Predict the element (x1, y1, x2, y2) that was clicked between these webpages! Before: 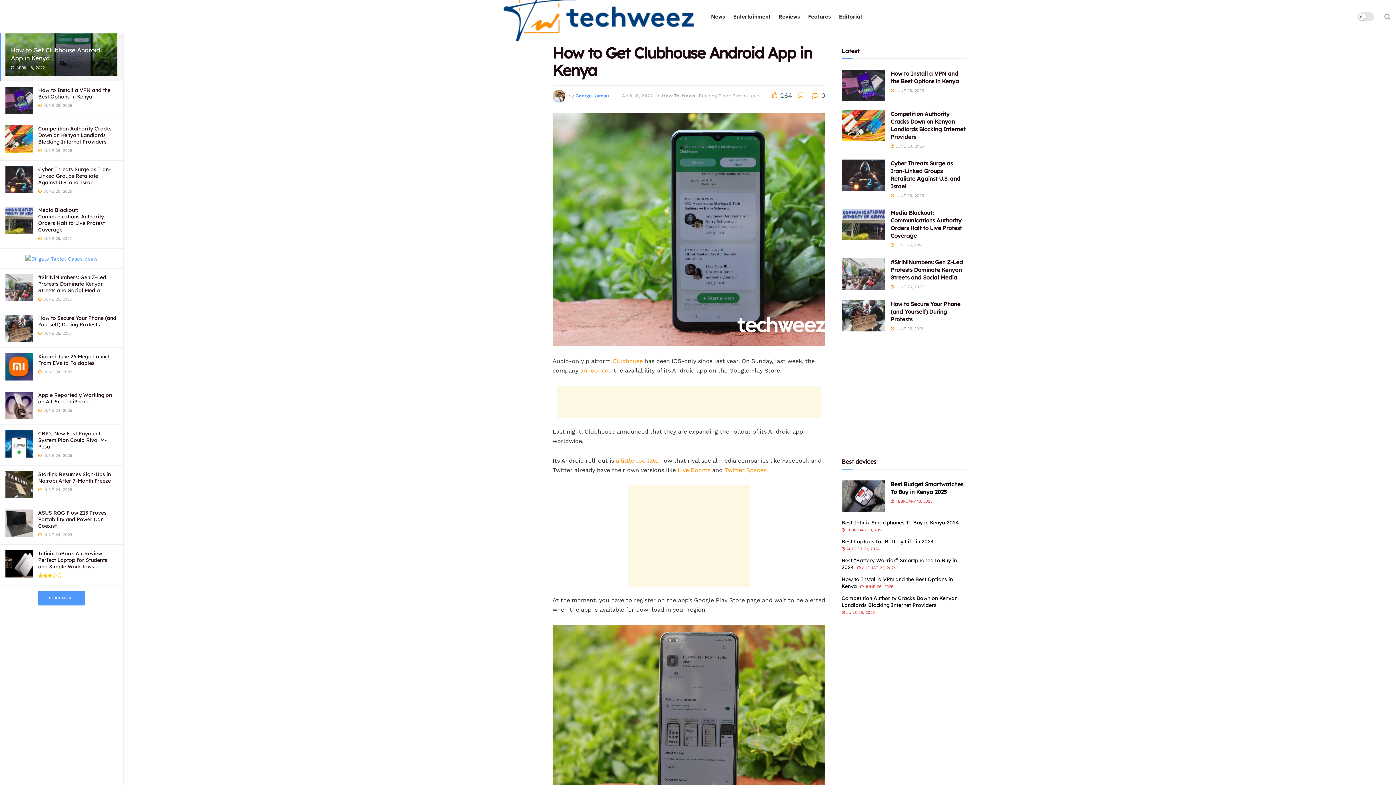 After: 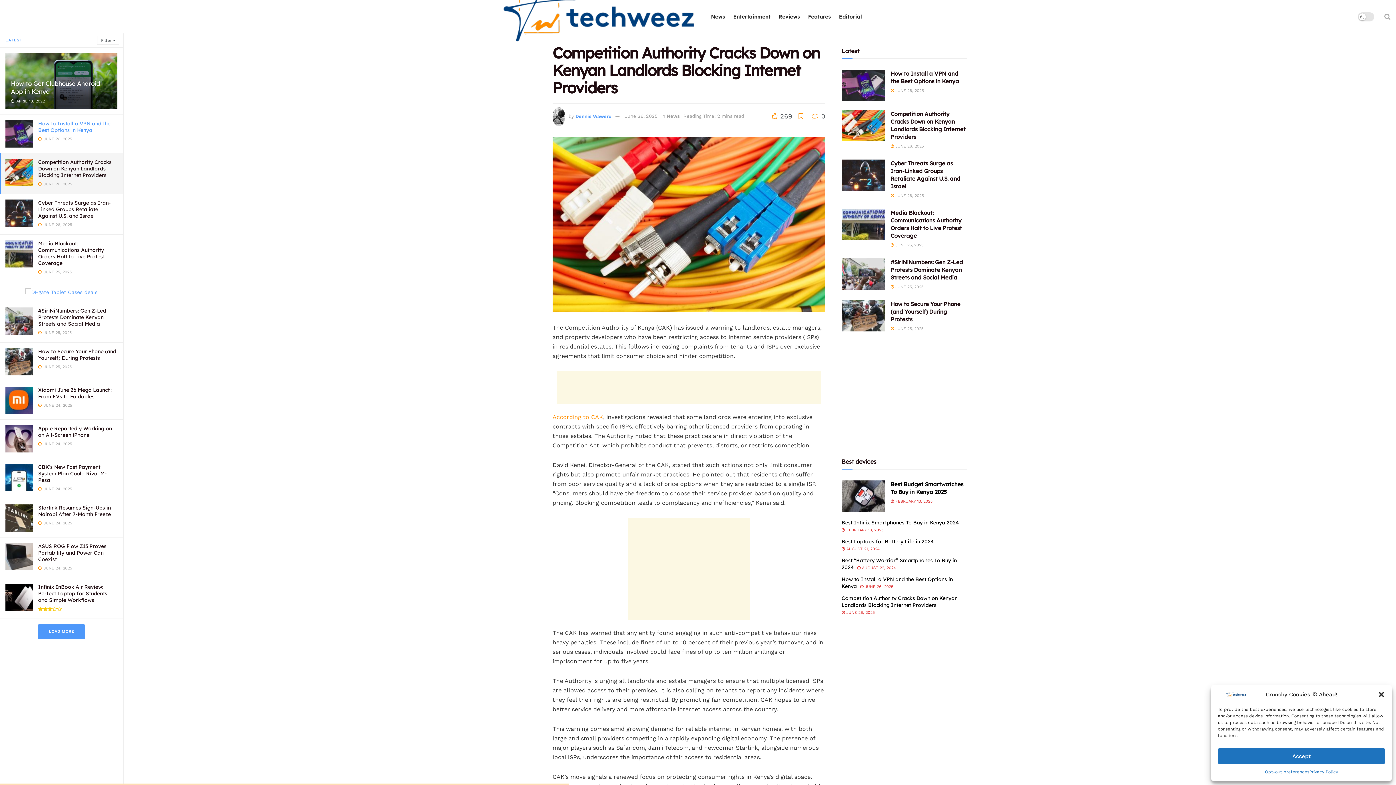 Action: label: Competition Authority Cracks Down on Kenyan Landlords Blocking Internet Providers bbox: (38, 125, 111, 145)